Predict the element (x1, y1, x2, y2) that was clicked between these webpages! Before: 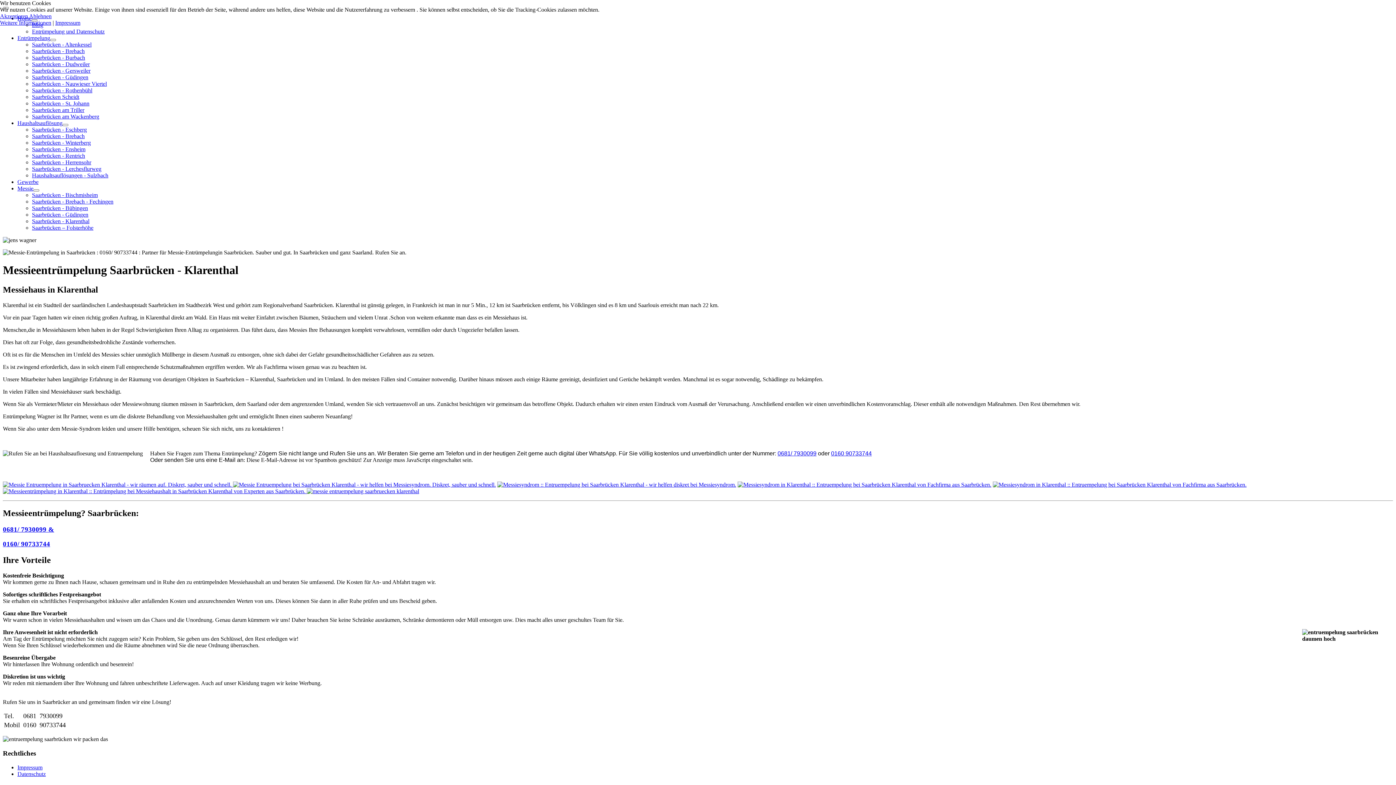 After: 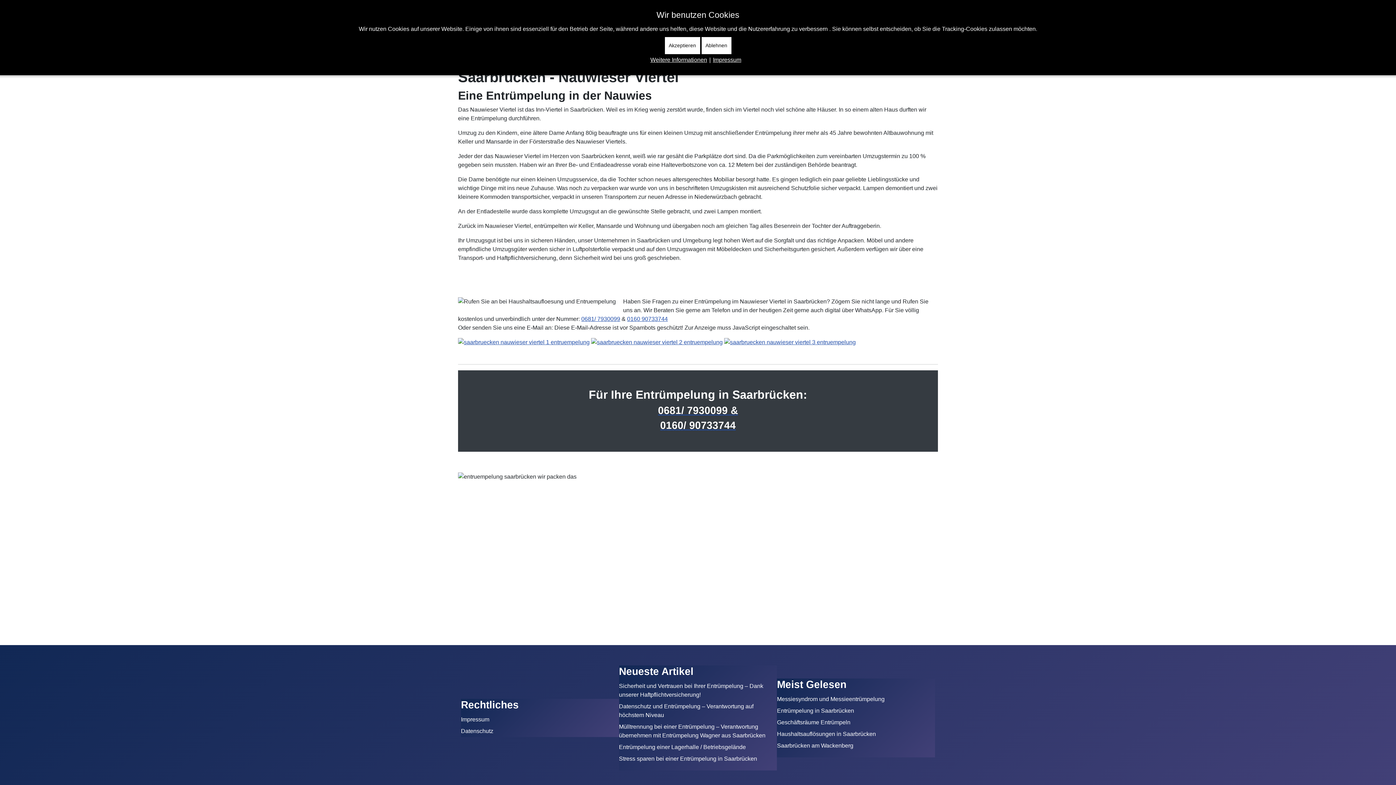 Action: label: Saarbrücken - Nauwieser Viertel bbox: (32, 80, 106, 86)